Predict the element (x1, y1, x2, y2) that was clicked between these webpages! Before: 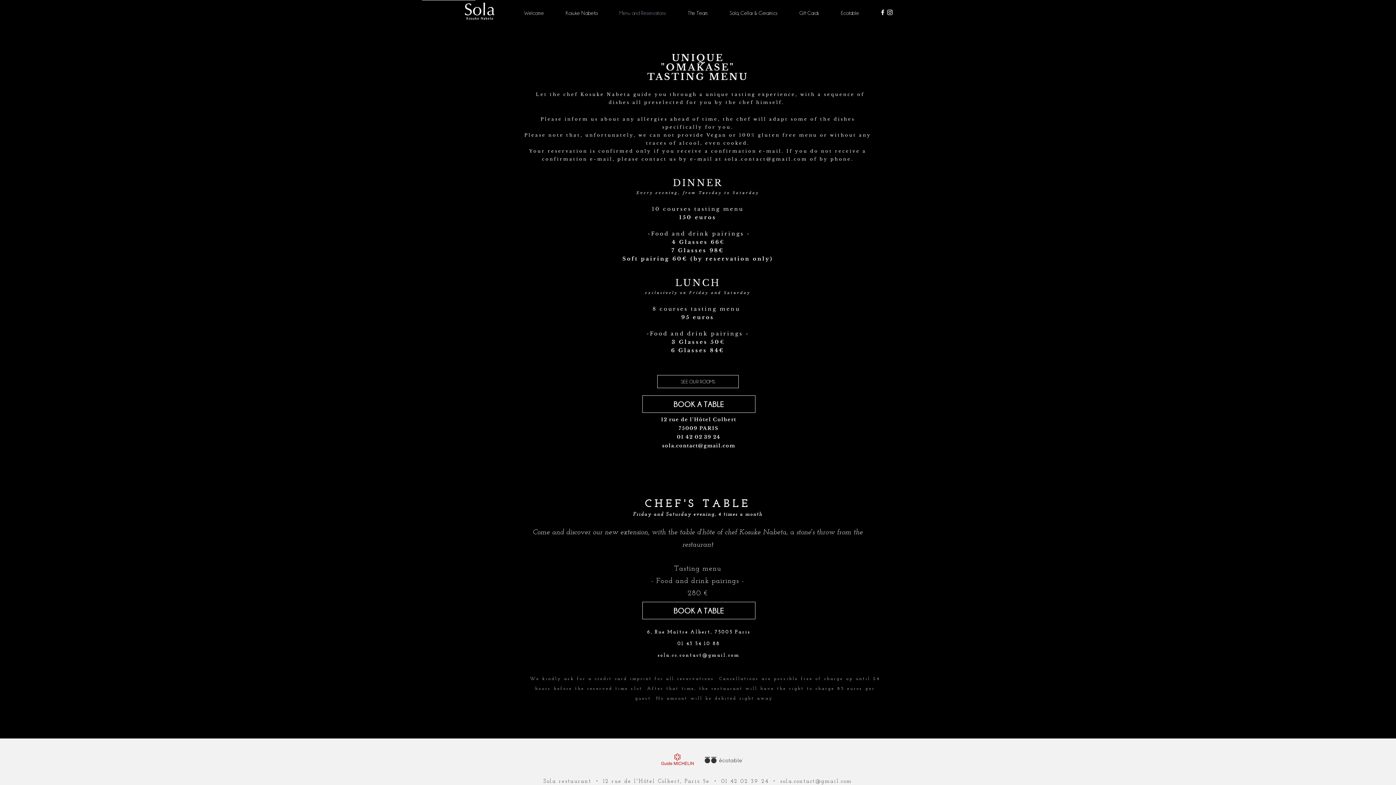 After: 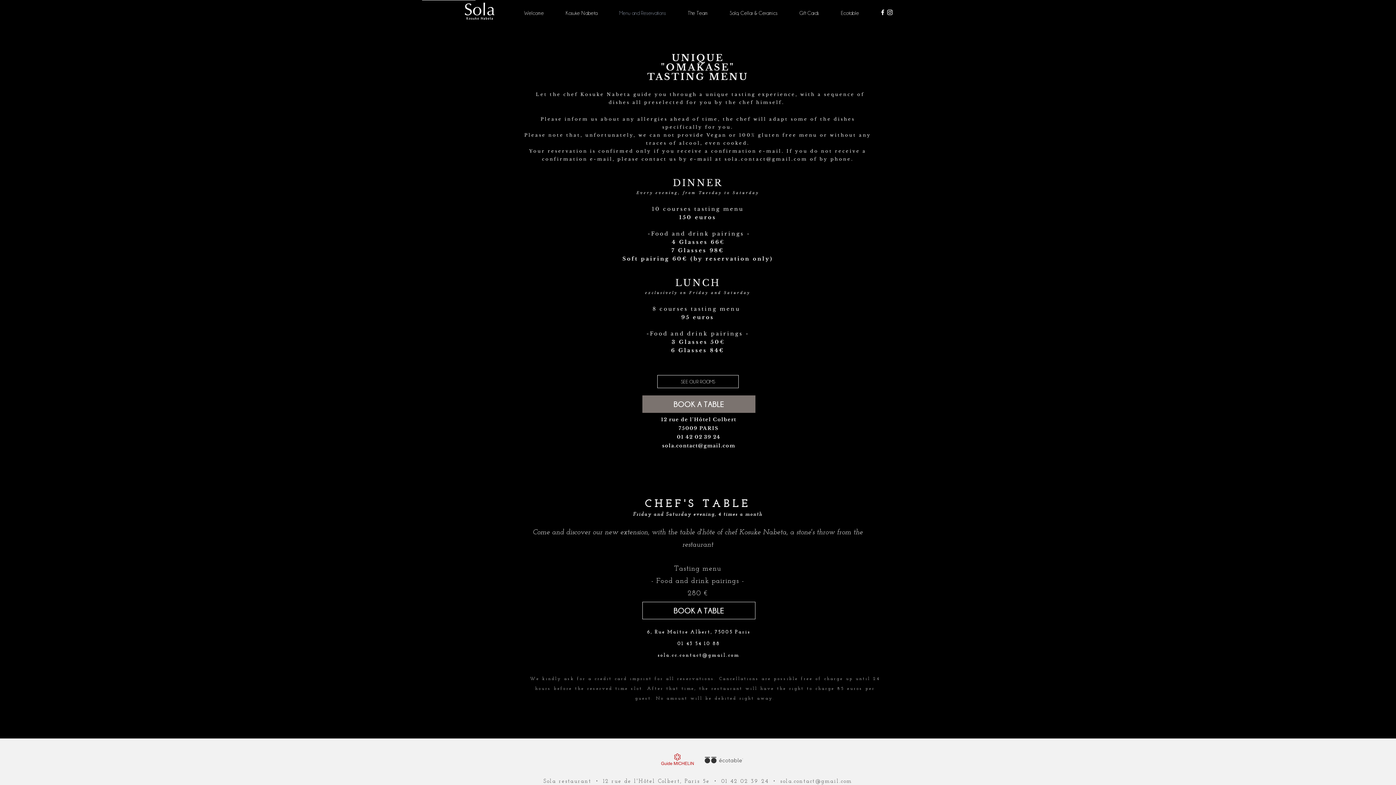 Action: label: BOOK A TABLE bbox: (642, 395, 755, 413)